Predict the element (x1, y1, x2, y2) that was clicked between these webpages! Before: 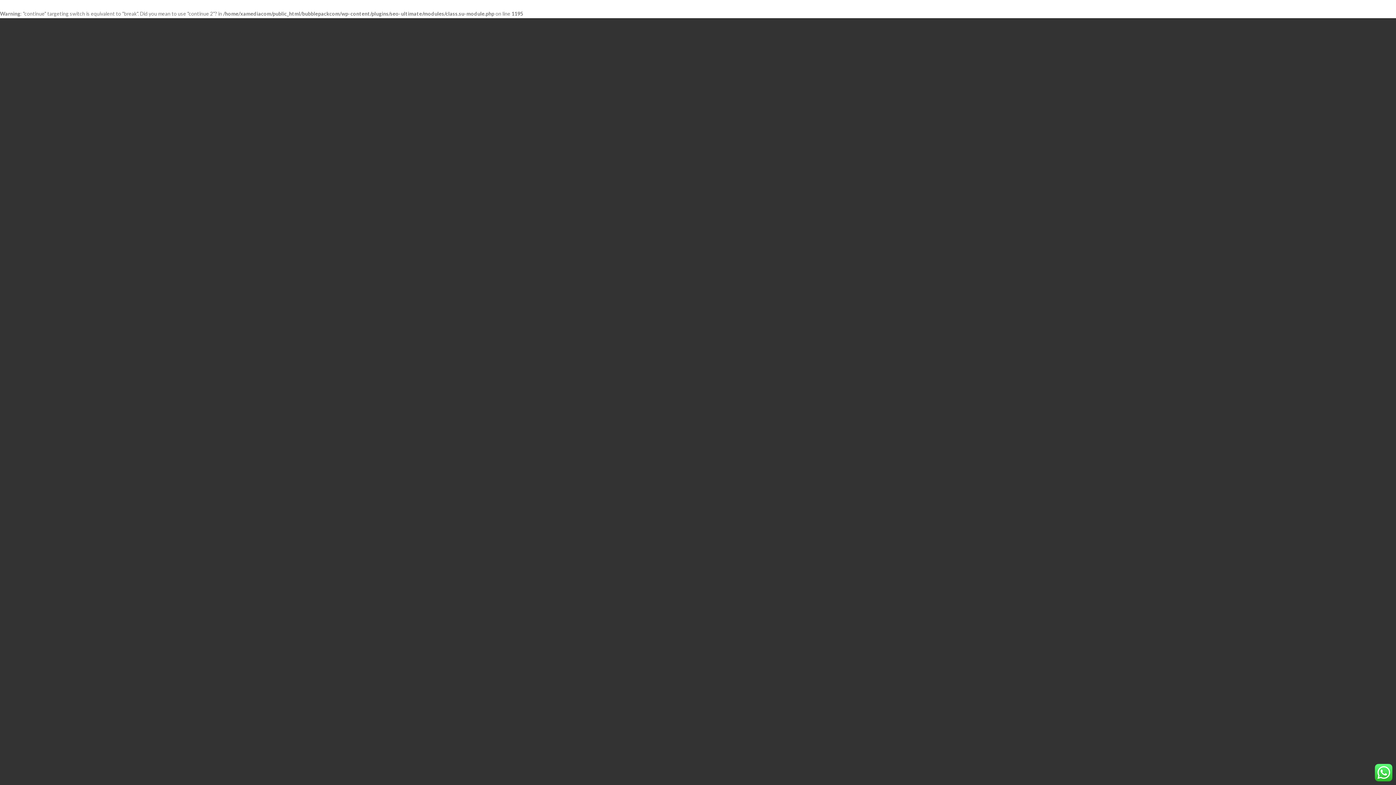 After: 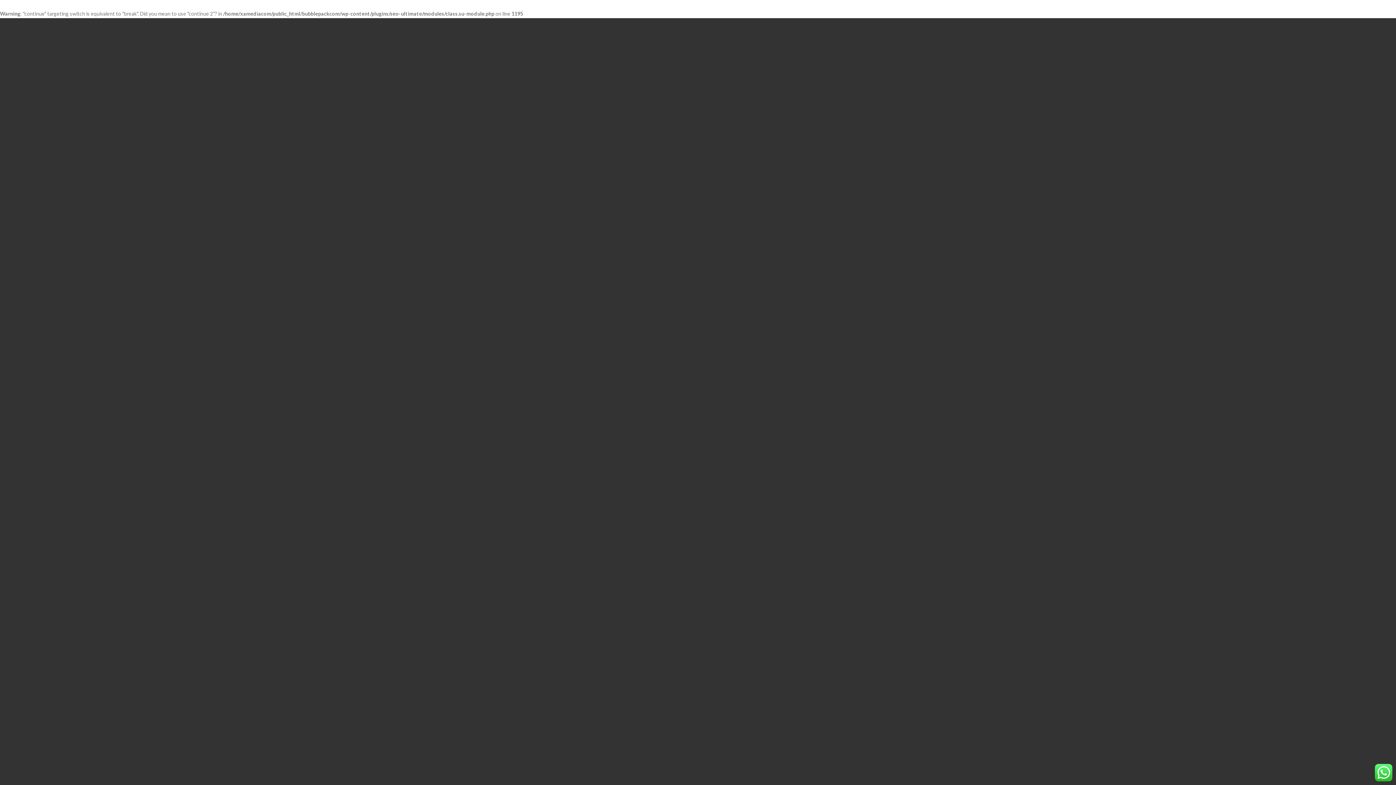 Action: bbox: (1375, 776, 1392, 782)